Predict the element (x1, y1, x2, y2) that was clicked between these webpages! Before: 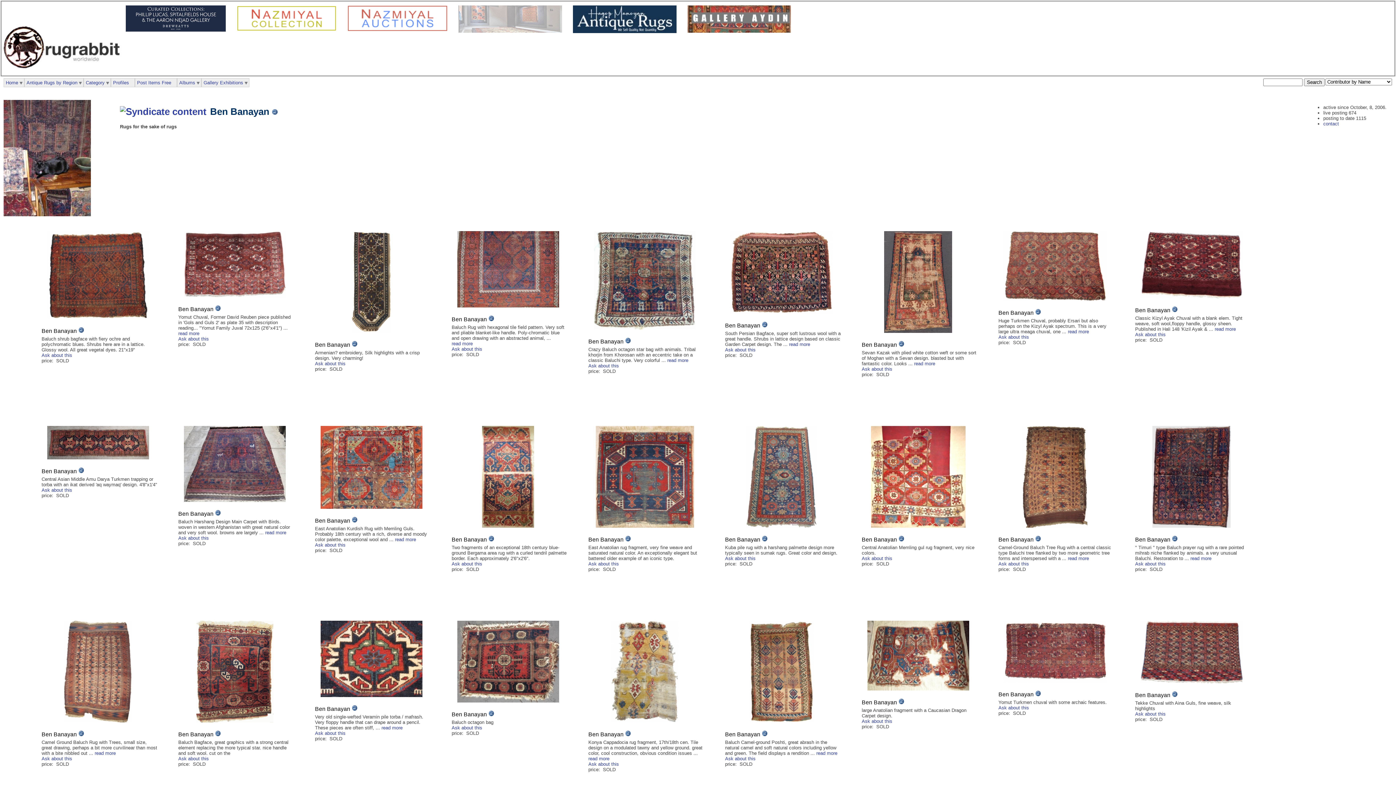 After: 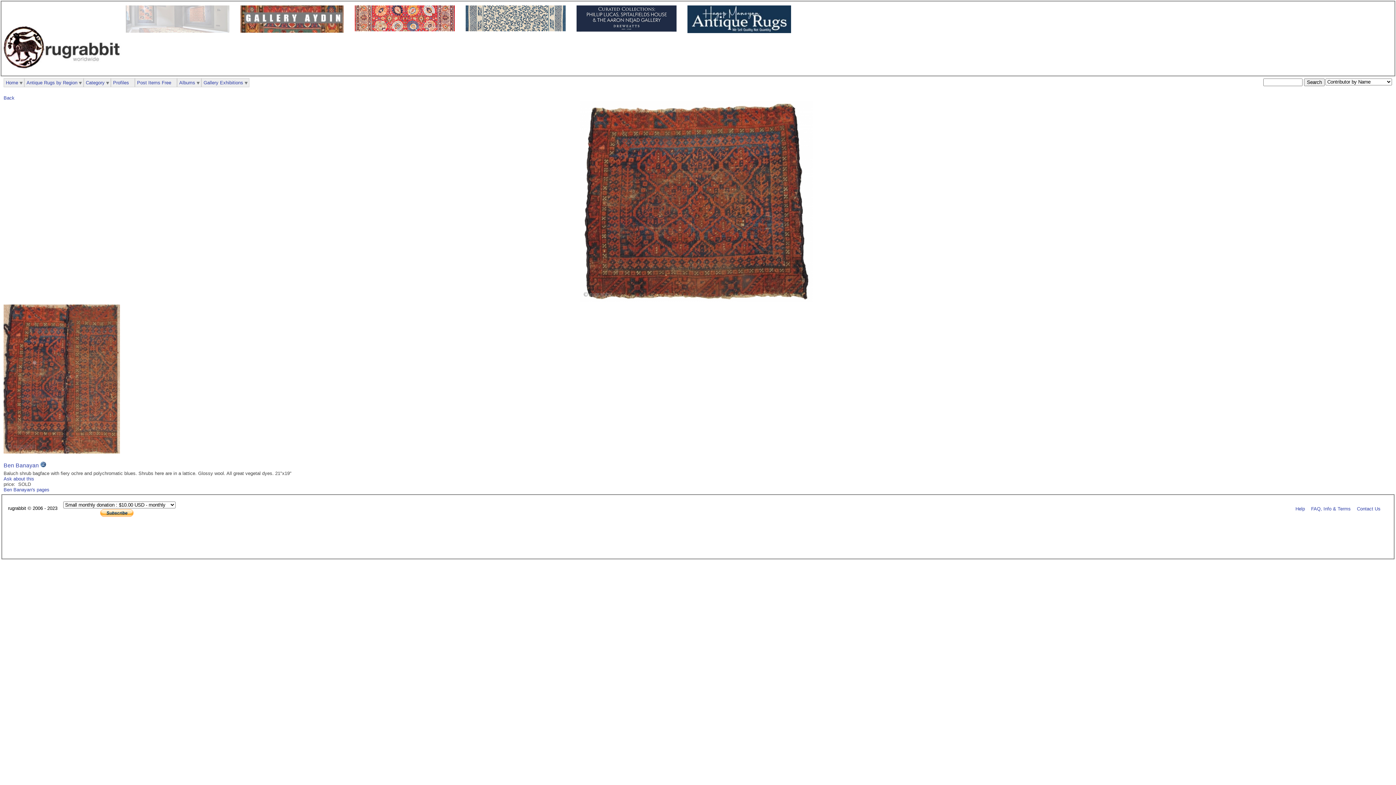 Action: bbox: (47, 314, 152, 320)